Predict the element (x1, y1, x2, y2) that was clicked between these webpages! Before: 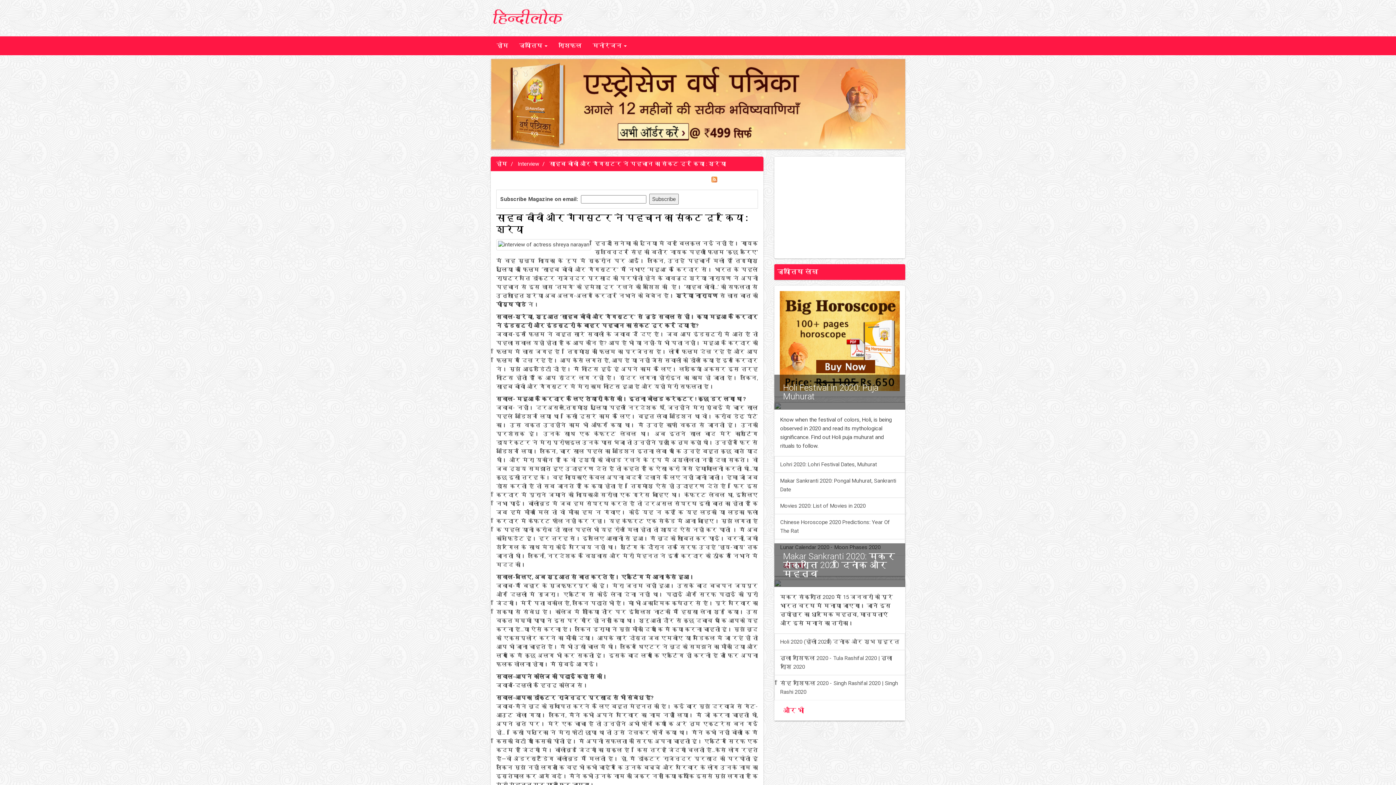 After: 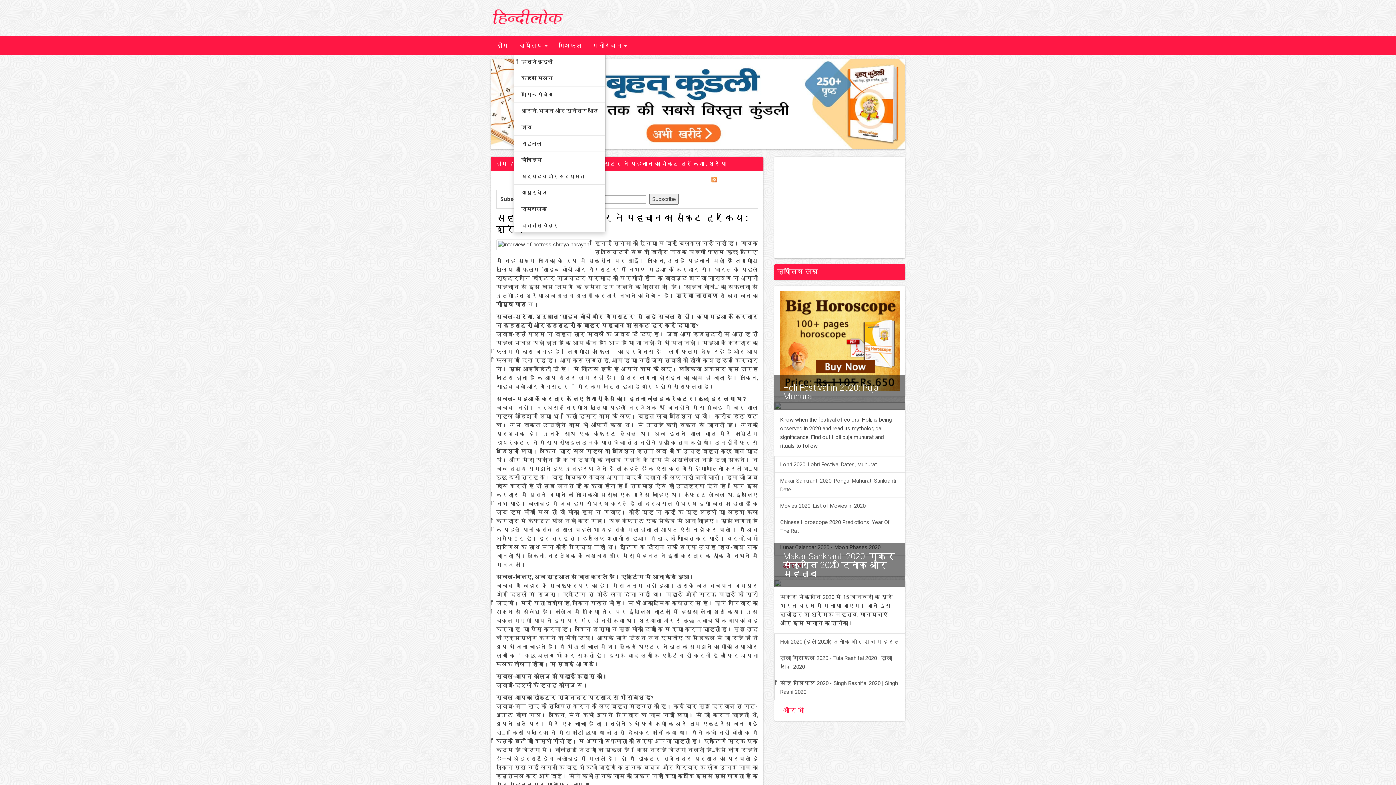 Action: label: ज्योतिष  bbox: (513, 36, 553, 54)